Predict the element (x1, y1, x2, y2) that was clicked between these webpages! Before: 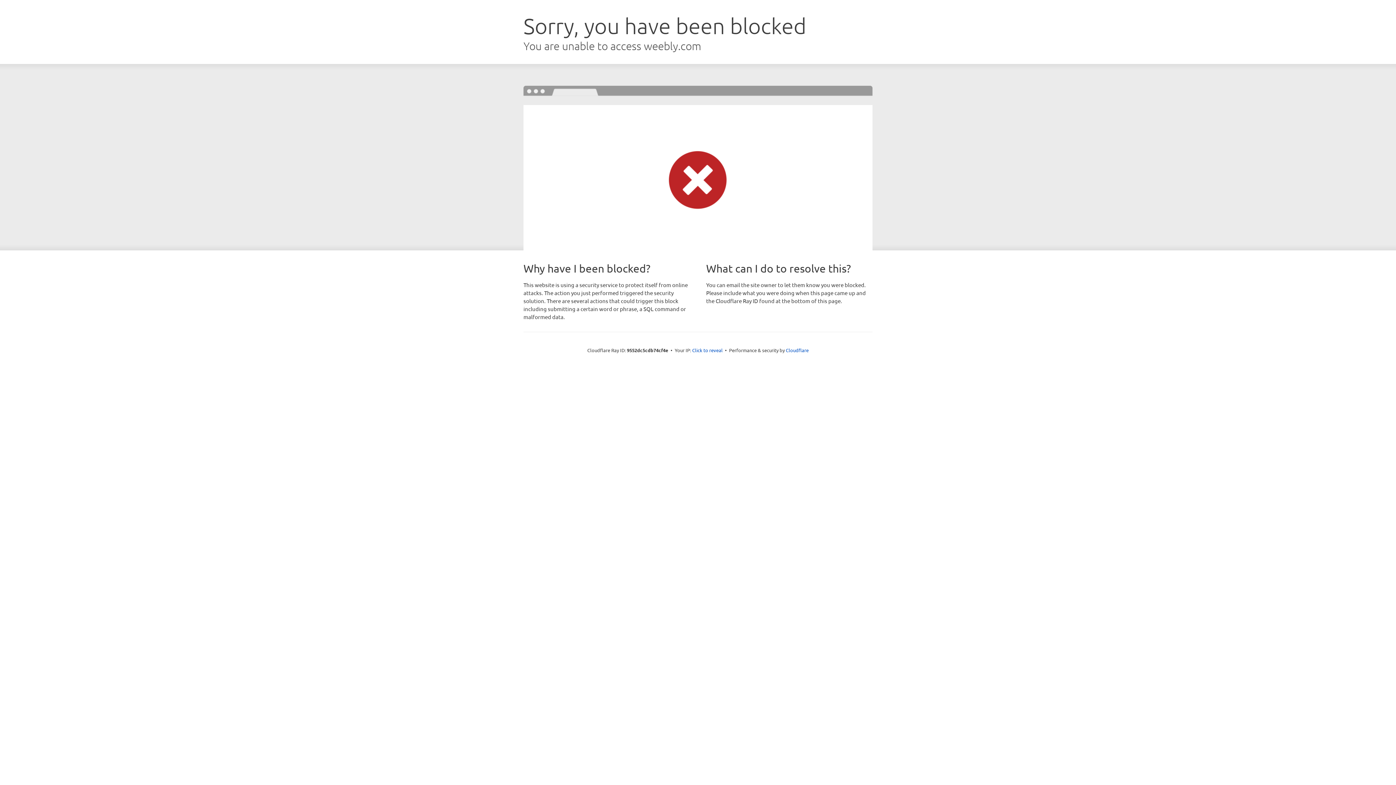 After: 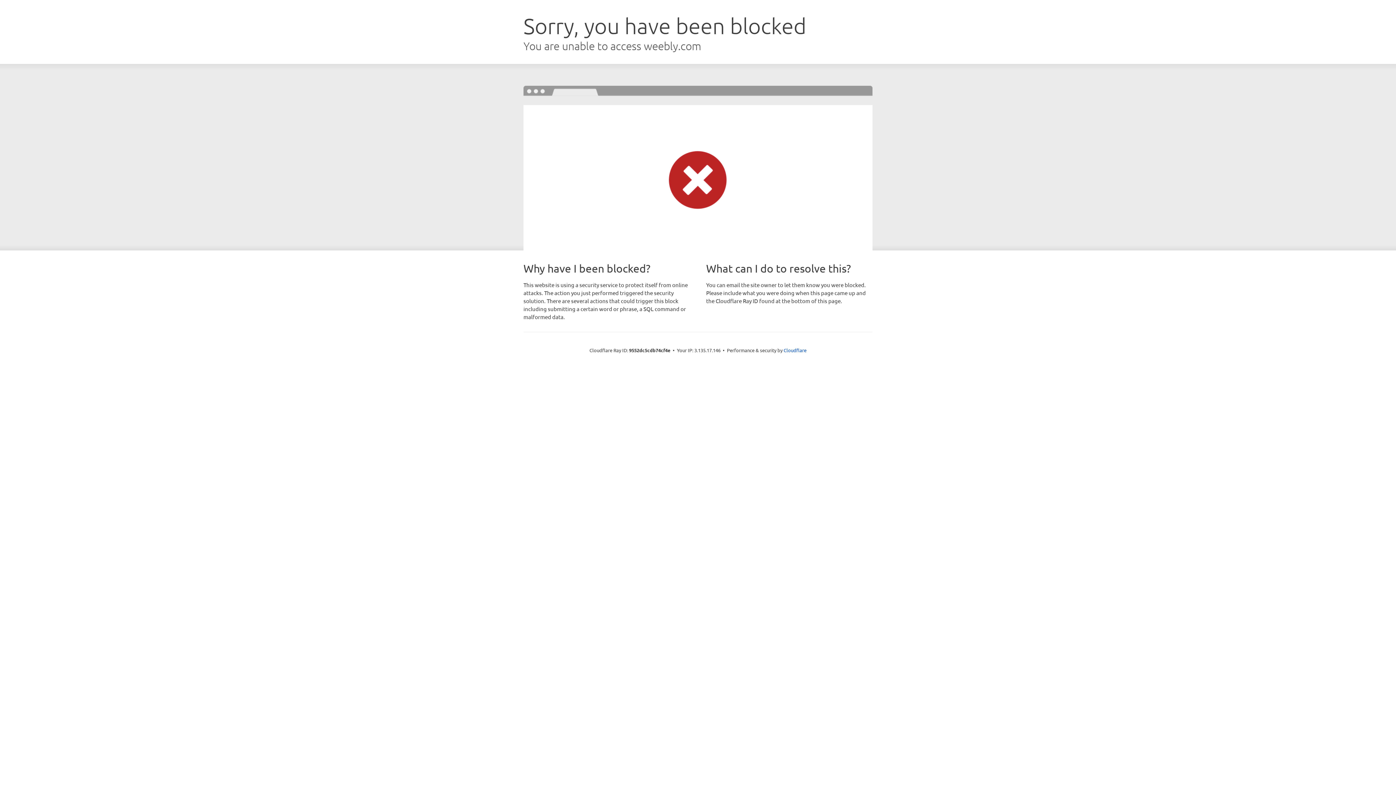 Action: bbox: (692, 346, 722, 353) label: Click to reveal